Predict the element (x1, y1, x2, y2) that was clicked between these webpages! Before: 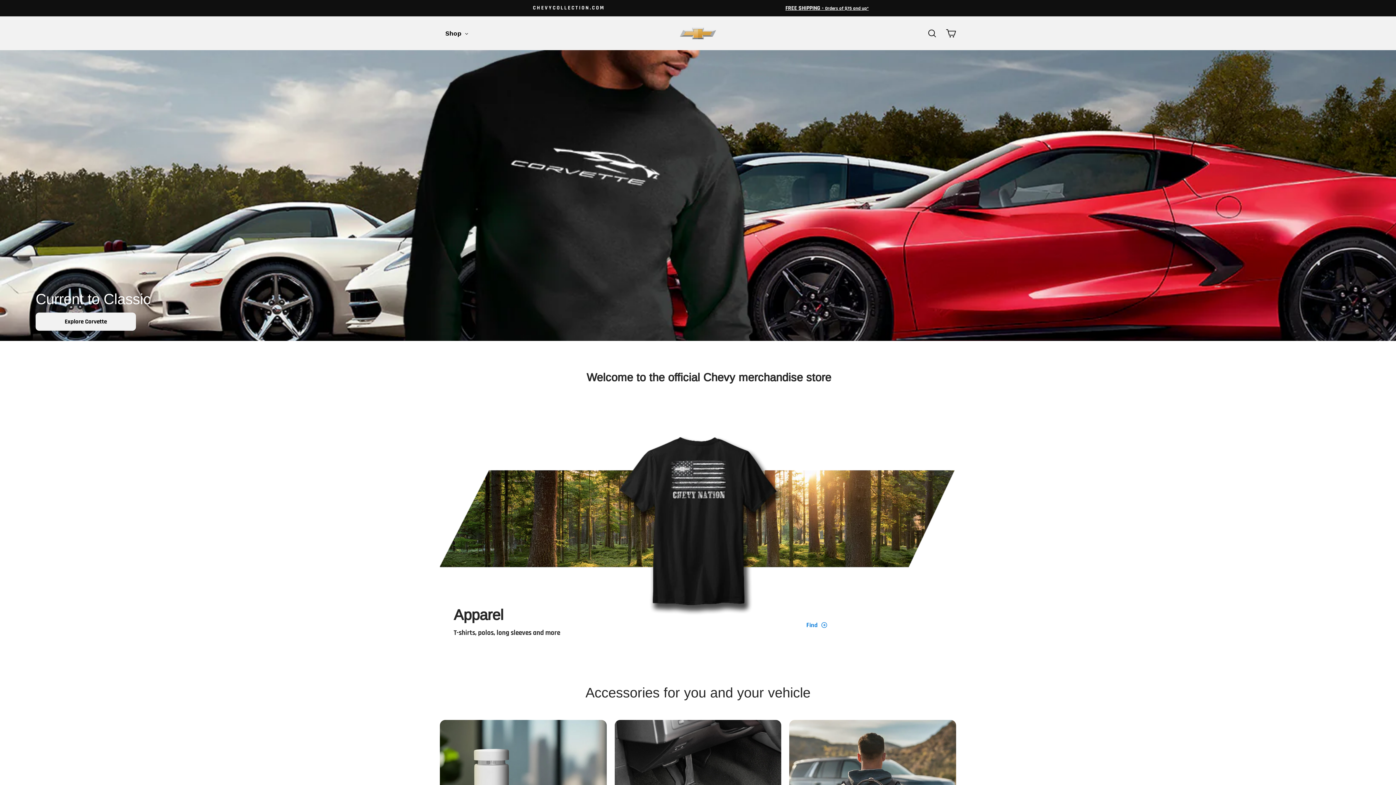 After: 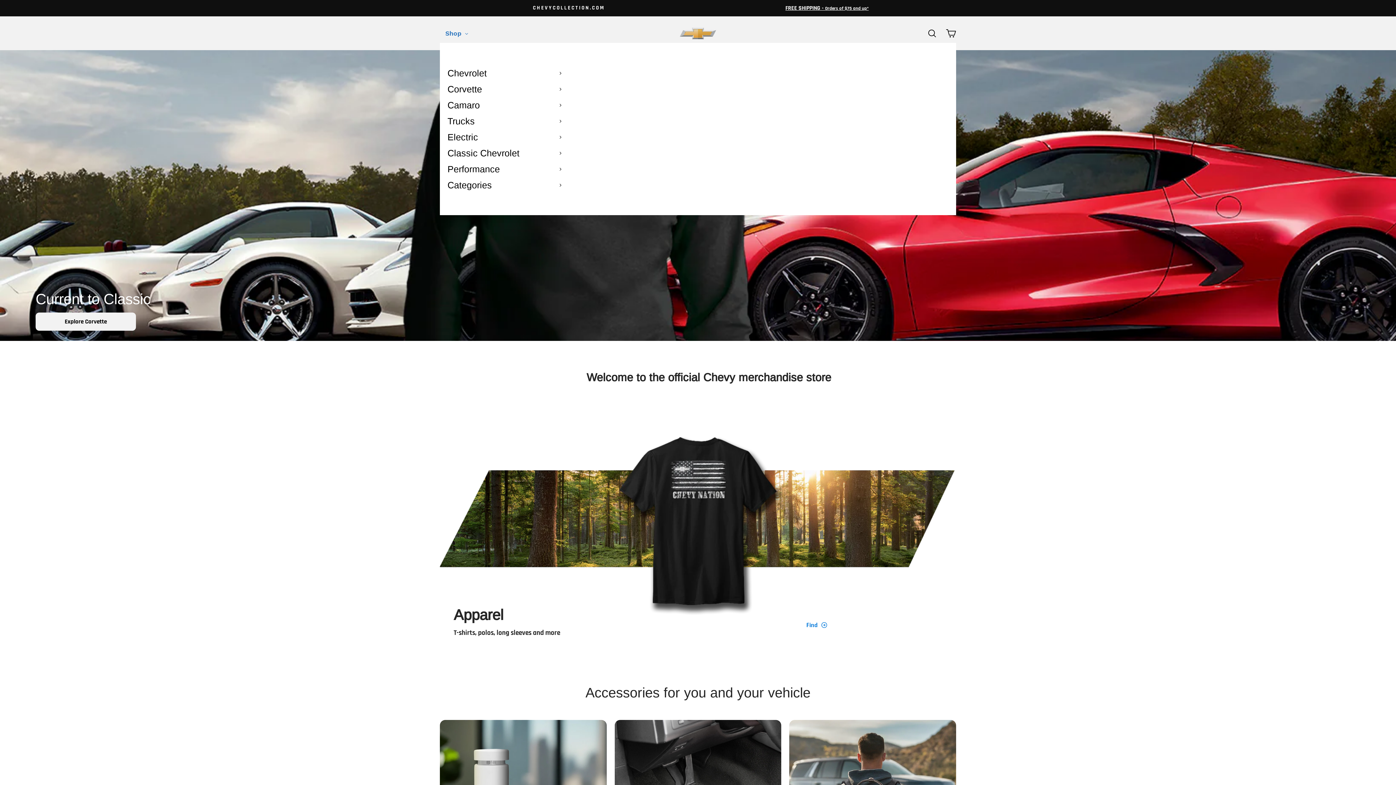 Action: bbox: (445, 23, 468, 42) label: Shop